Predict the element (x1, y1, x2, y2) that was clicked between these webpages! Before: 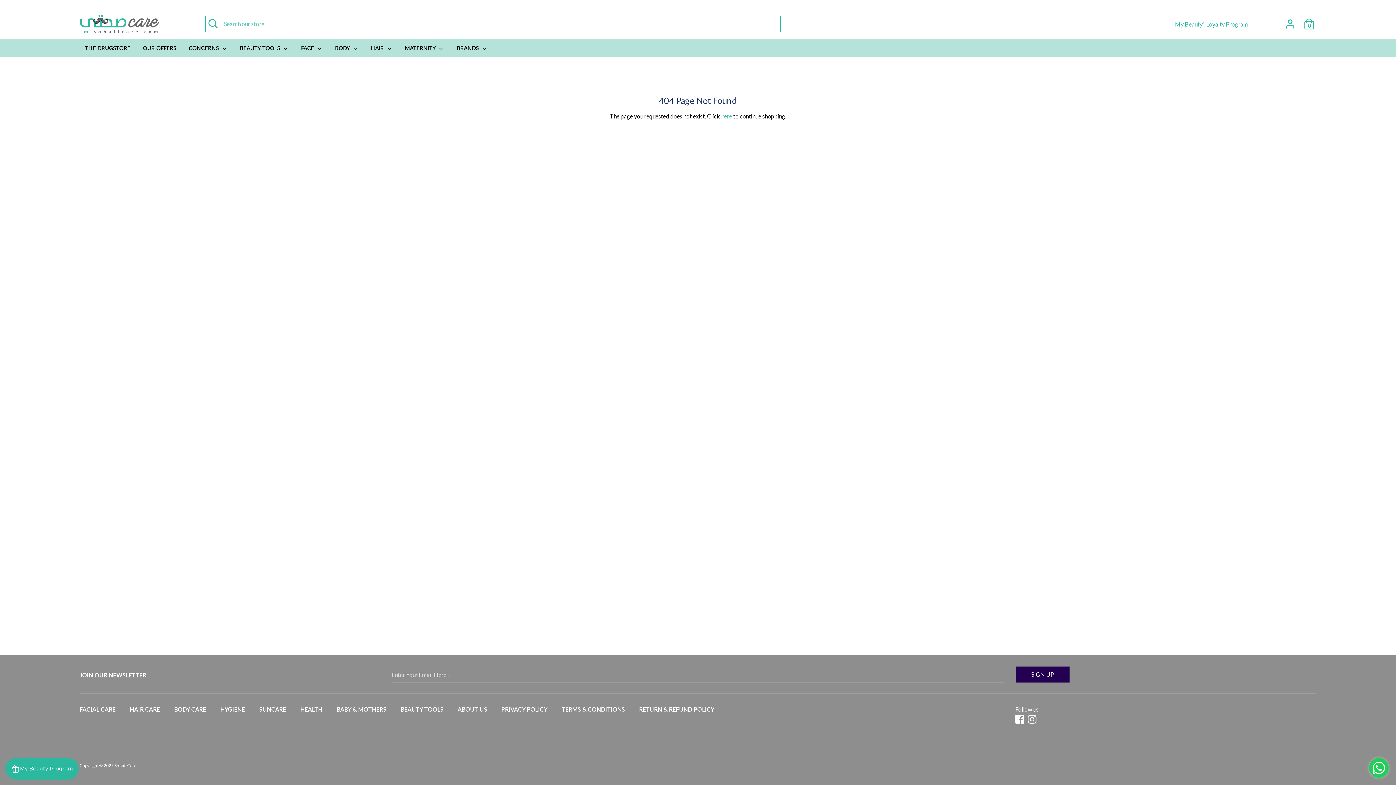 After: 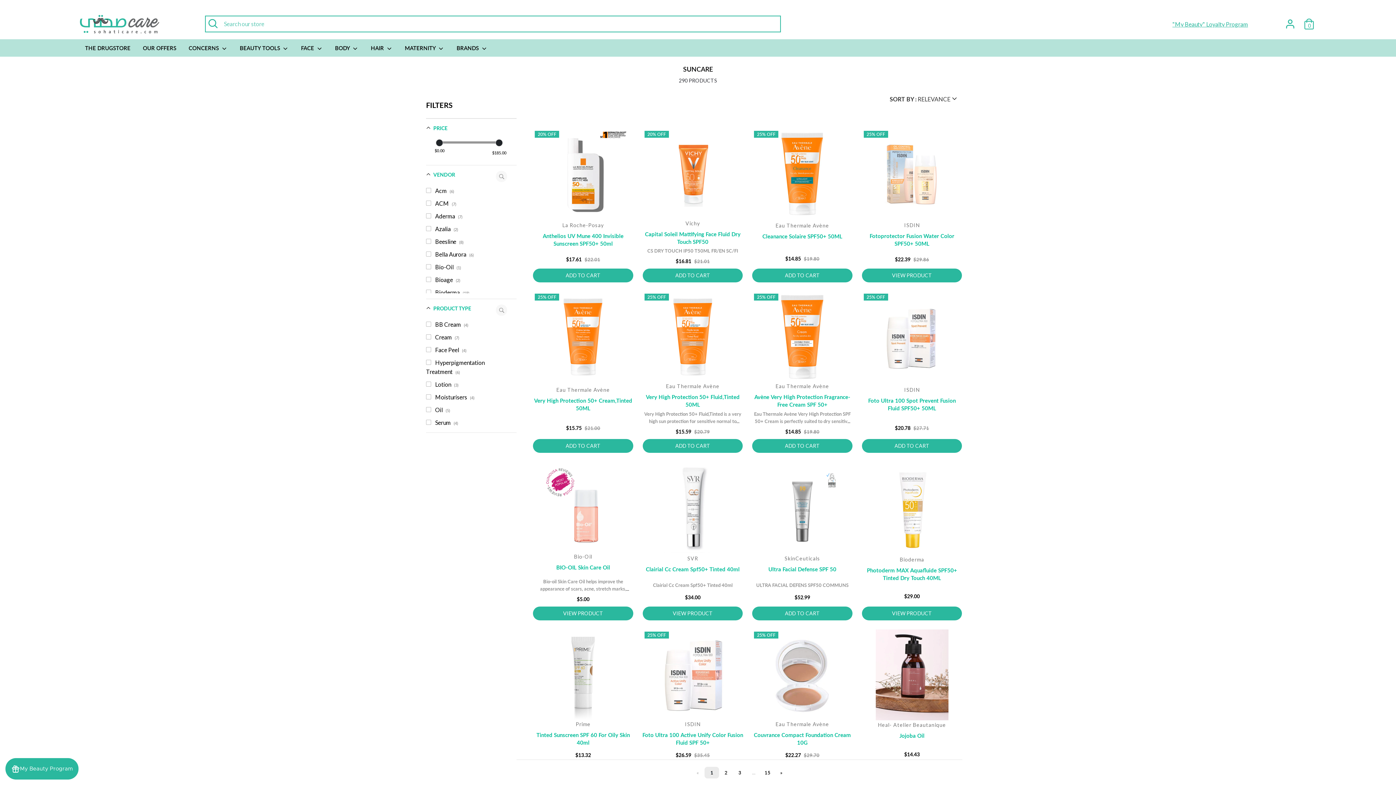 Action: bbox: (259, 705, 293, 715) label: SUNCARE